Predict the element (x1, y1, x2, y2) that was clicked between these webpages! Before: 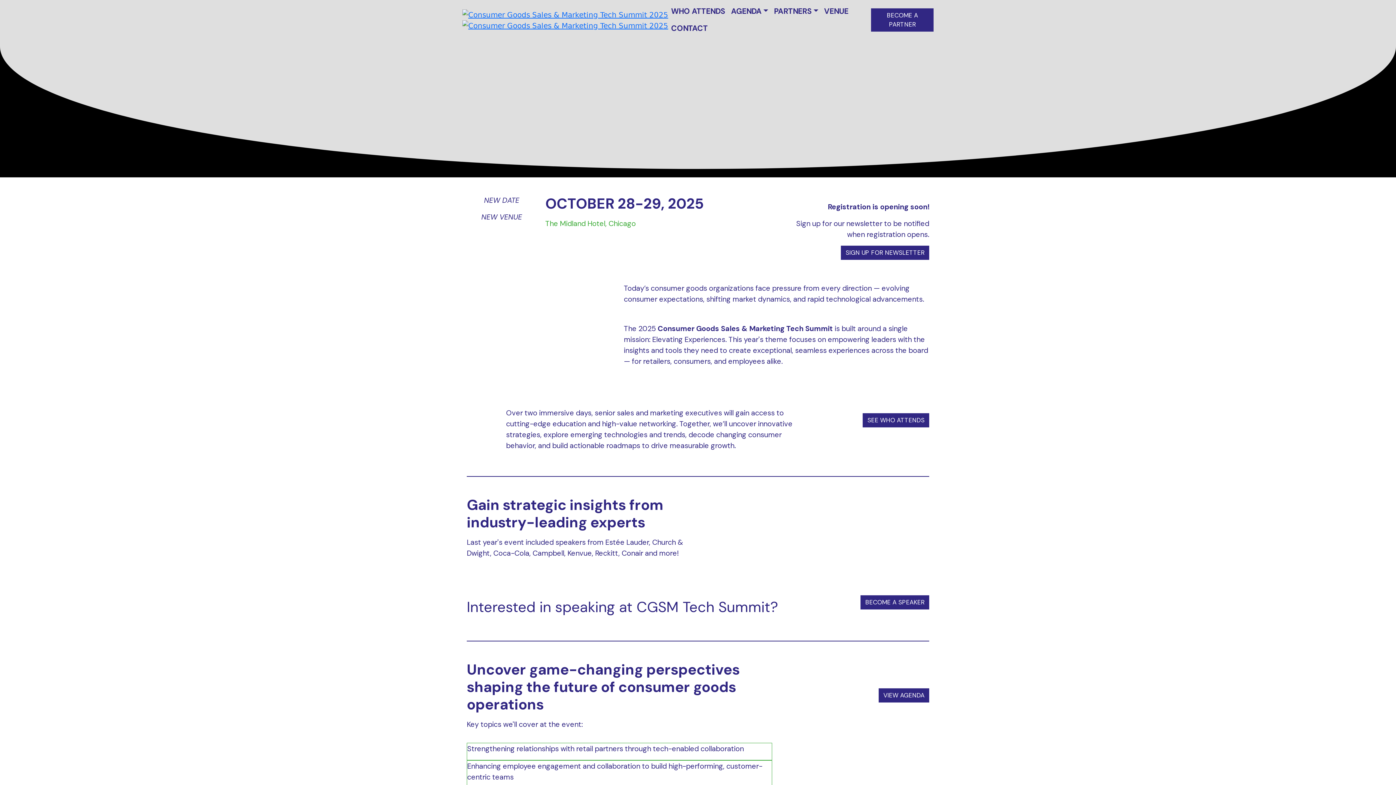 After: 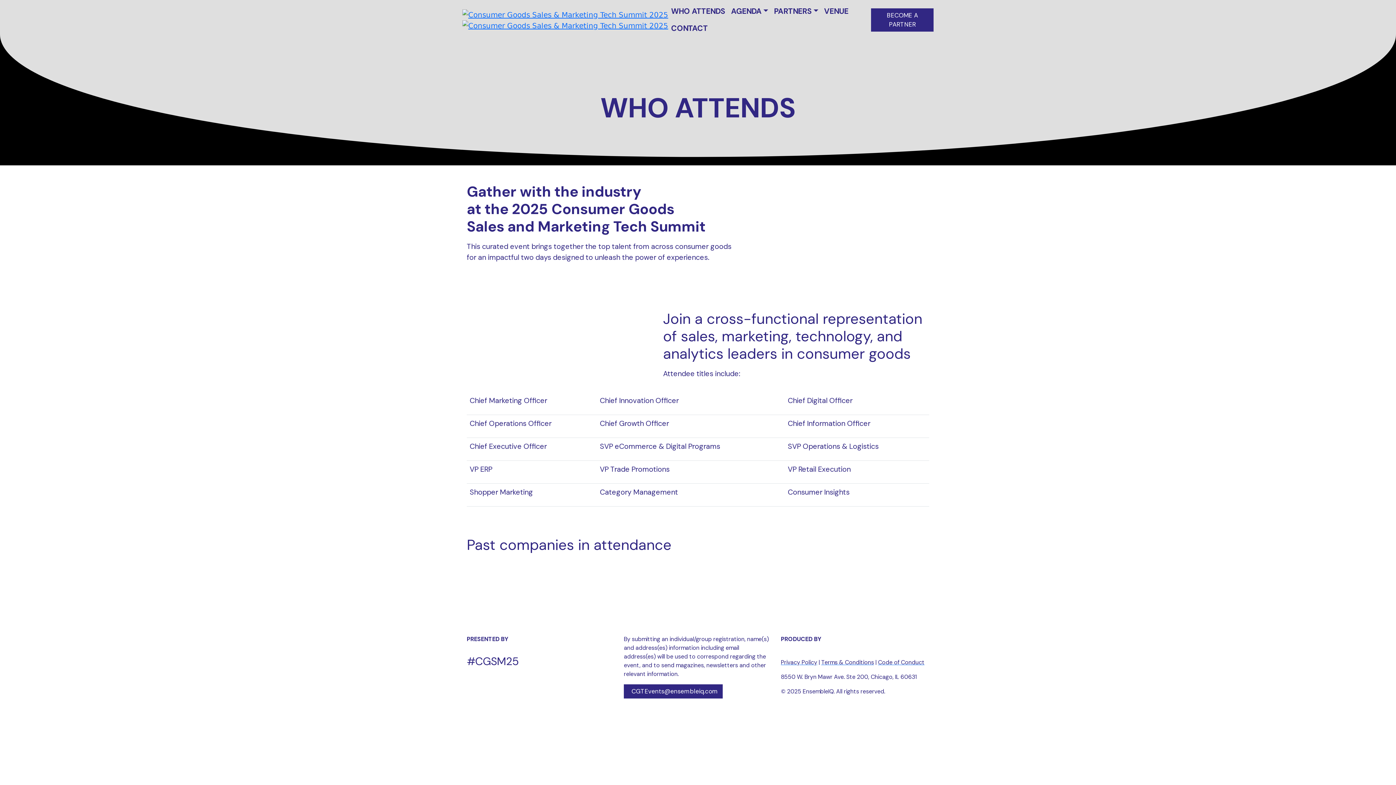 Action: label: WHO ATTENDS bbox: (668, 2, 728, 20)